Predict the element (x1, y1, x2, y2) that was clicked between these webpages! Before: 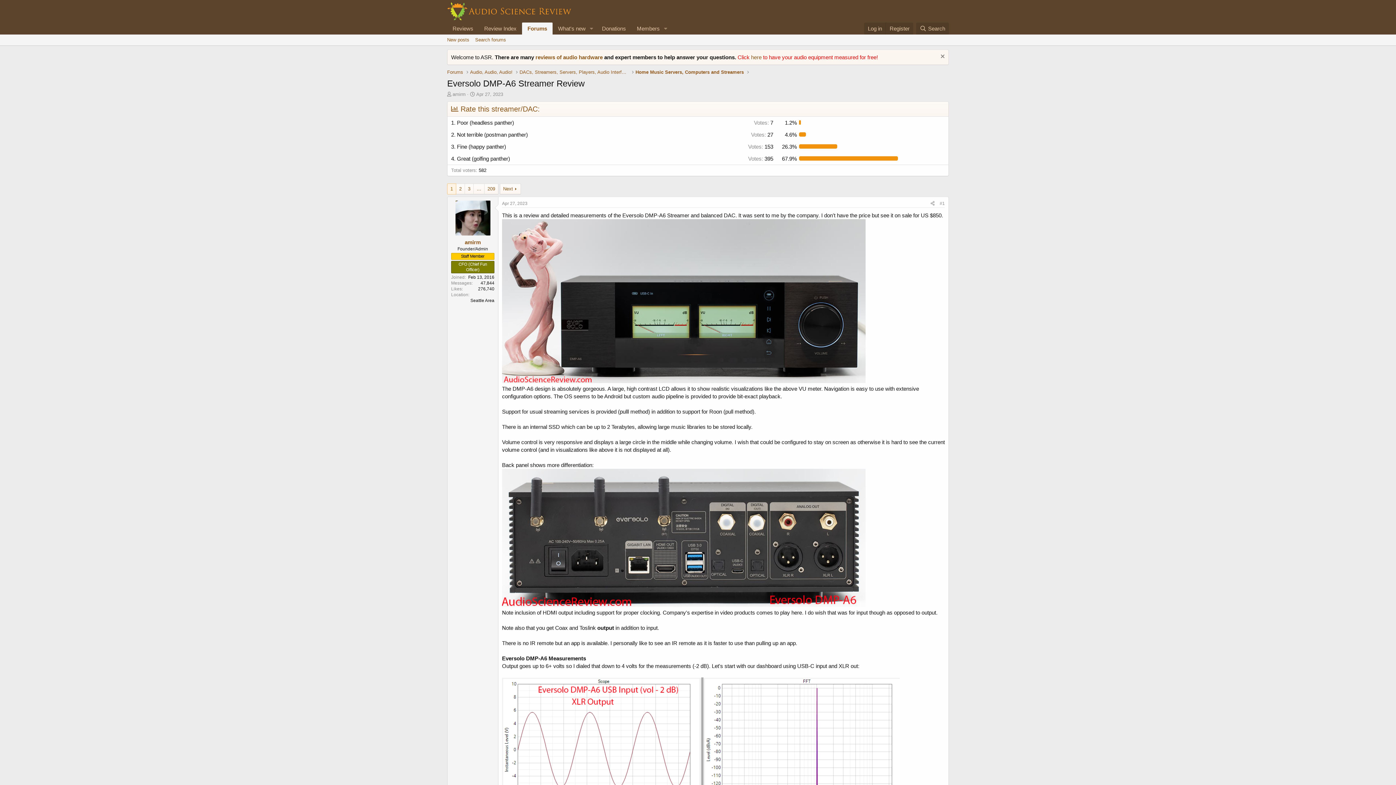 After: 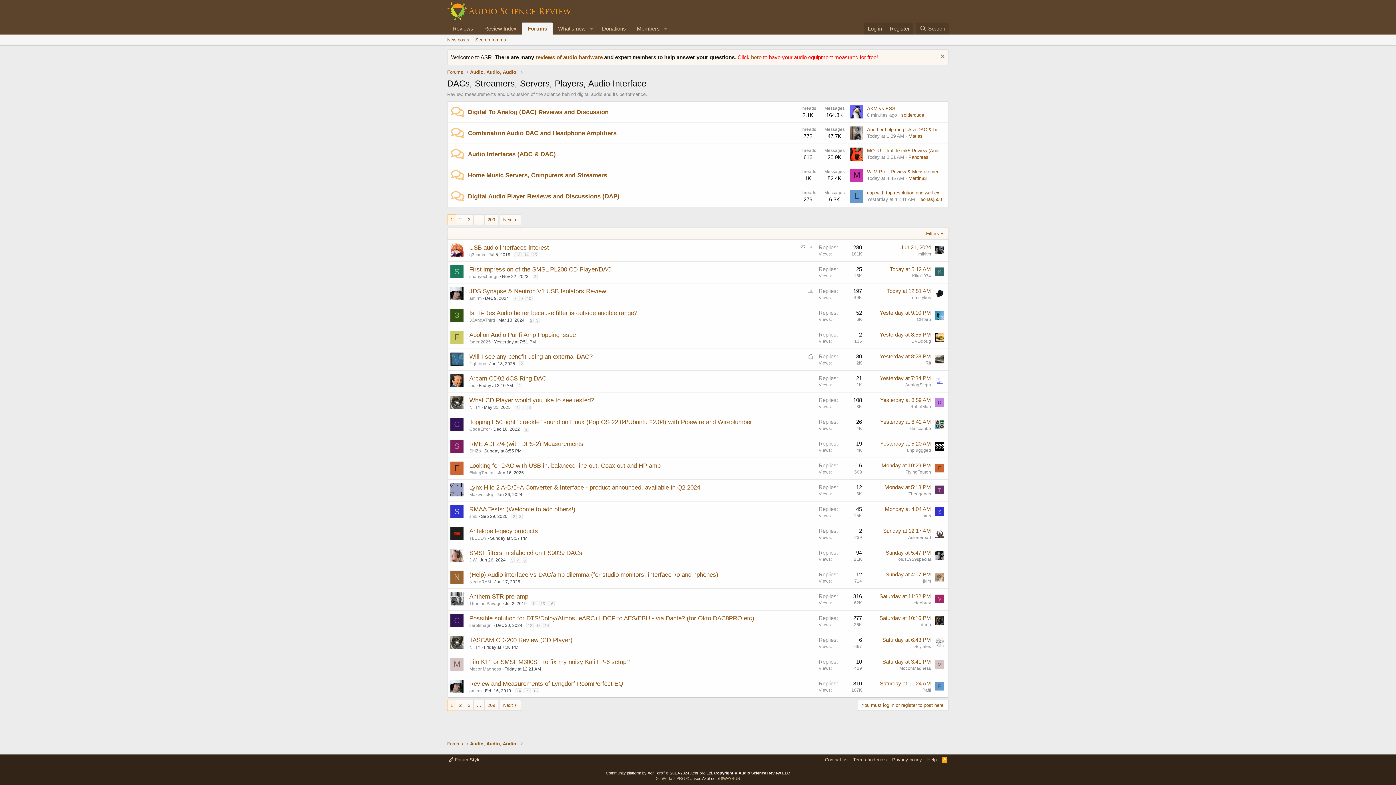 Action: label: DACs, Streamers, Servers, Players, Audio Interface bbox: (519, 68, 628, 75)